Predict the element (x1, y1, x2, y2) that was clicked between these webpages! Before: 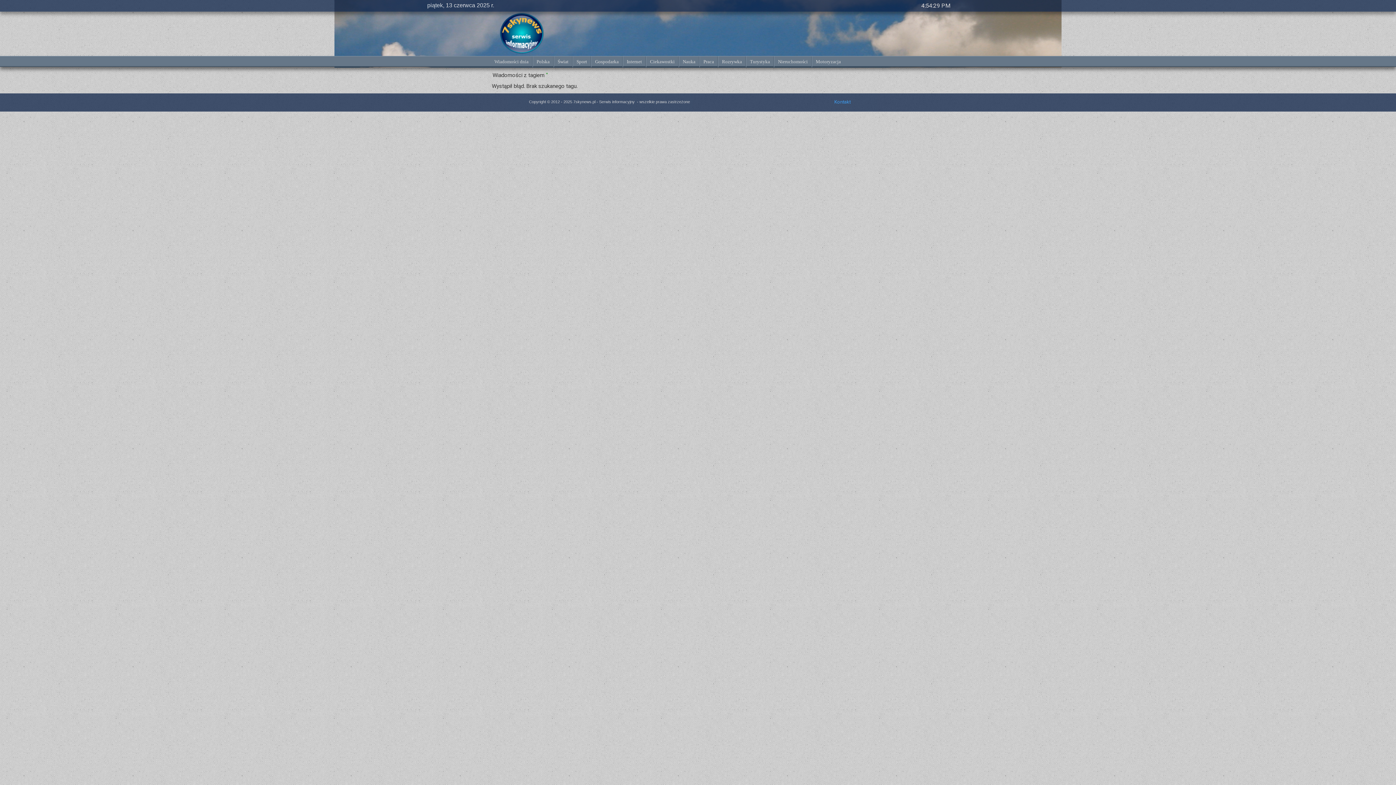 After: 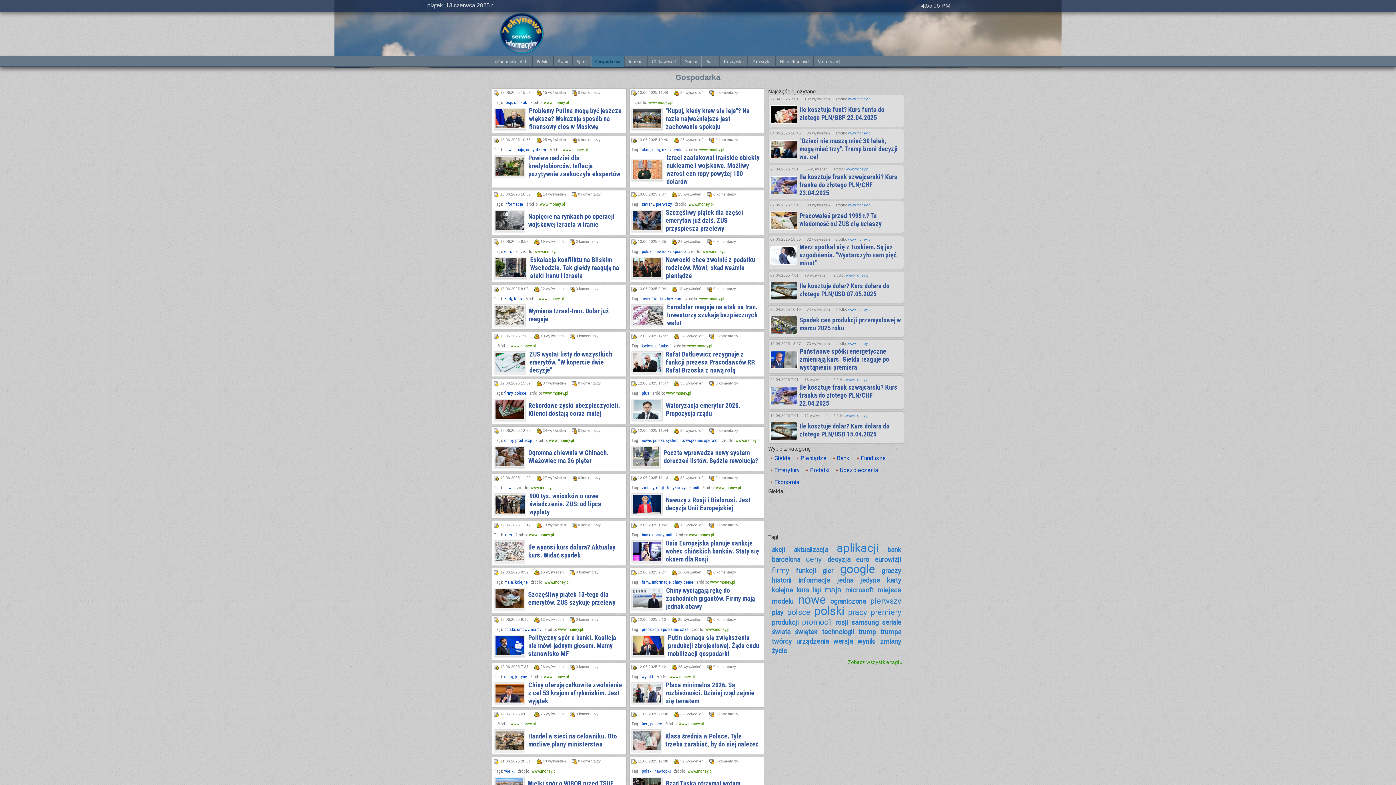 Action: label: Gospodarka bbox: (591, 56, 622, 67)